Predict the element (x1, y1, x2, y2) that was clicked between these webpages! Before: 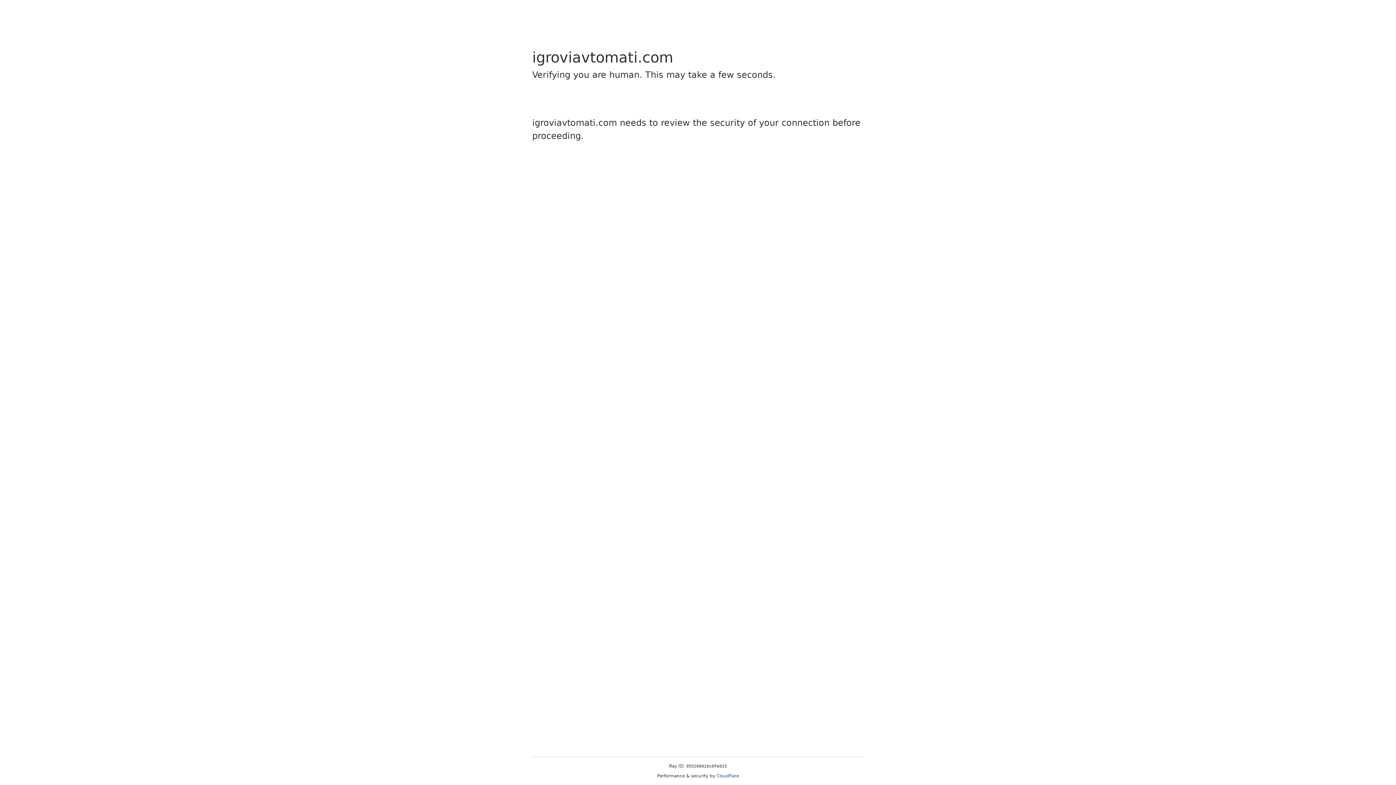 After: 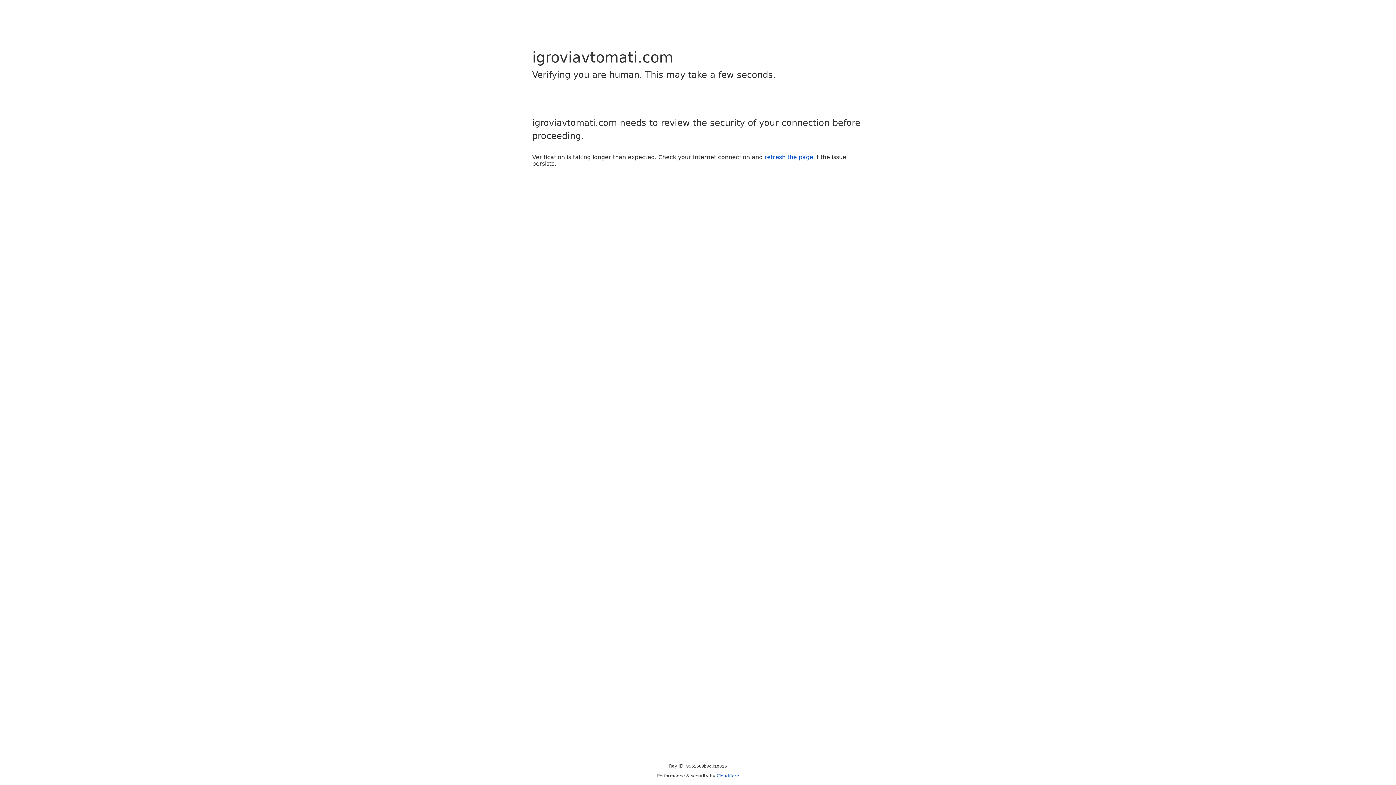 Action: bbox: (716, 773, 739, 778) label: Cloudflare